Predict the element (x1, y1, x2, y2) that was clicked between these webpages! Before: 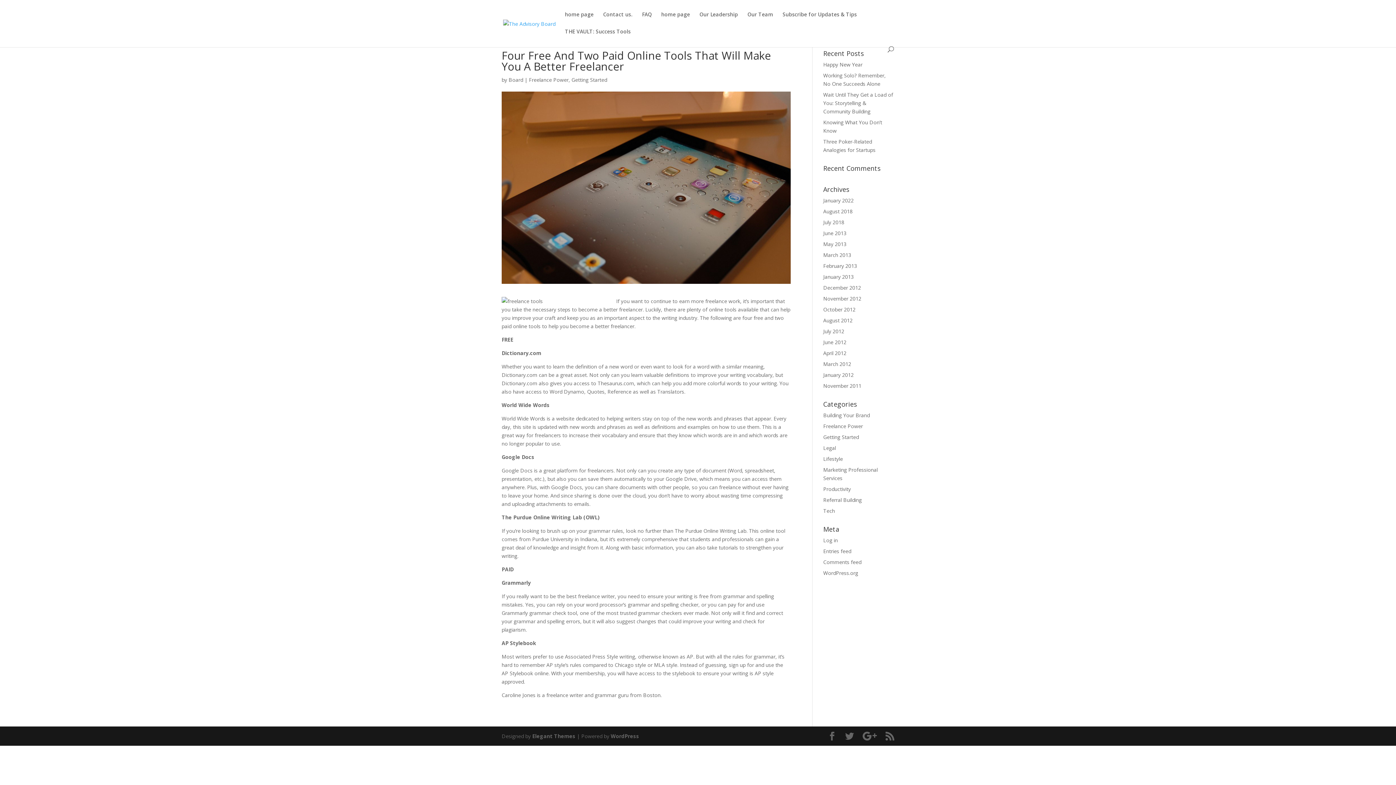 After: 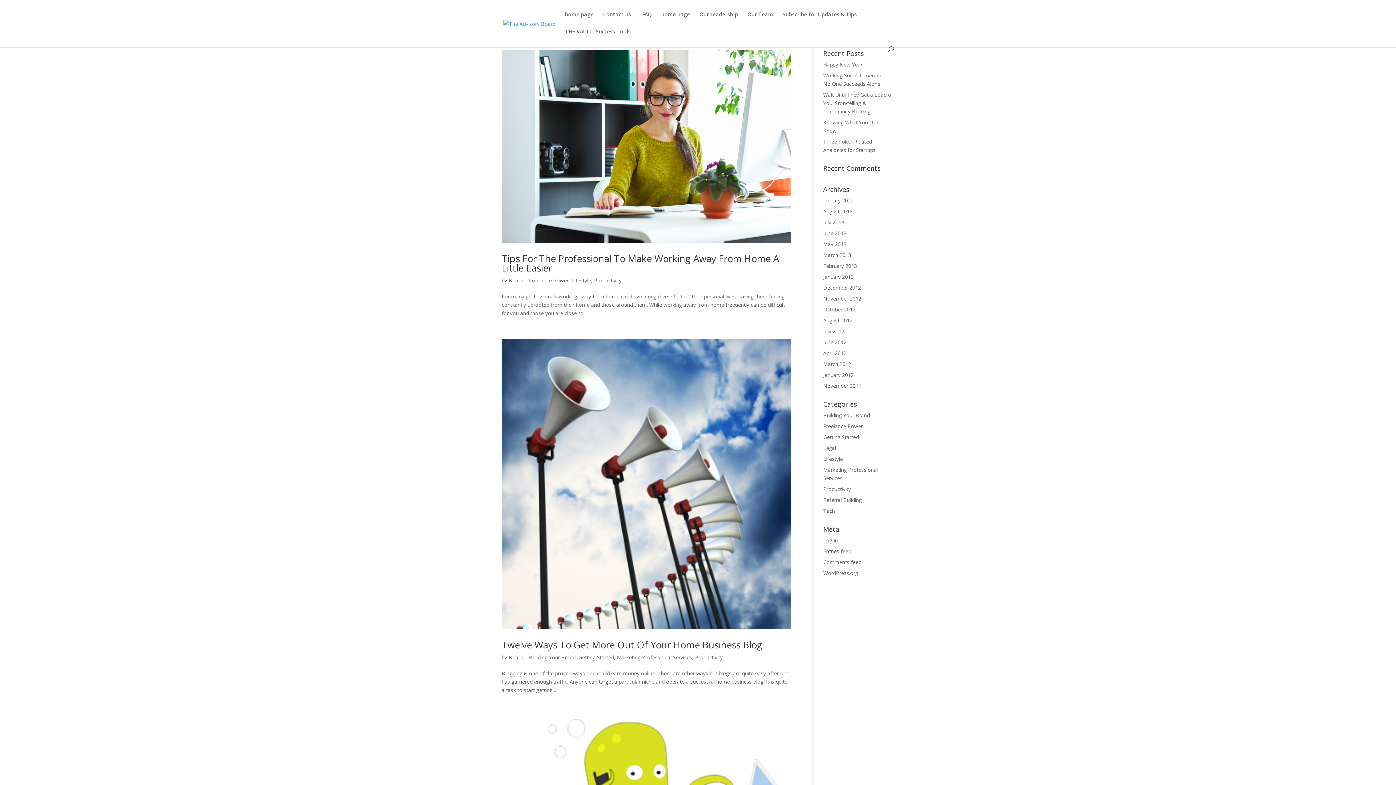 Action: bbox: (823, 485, 851, 492) label: Productivity